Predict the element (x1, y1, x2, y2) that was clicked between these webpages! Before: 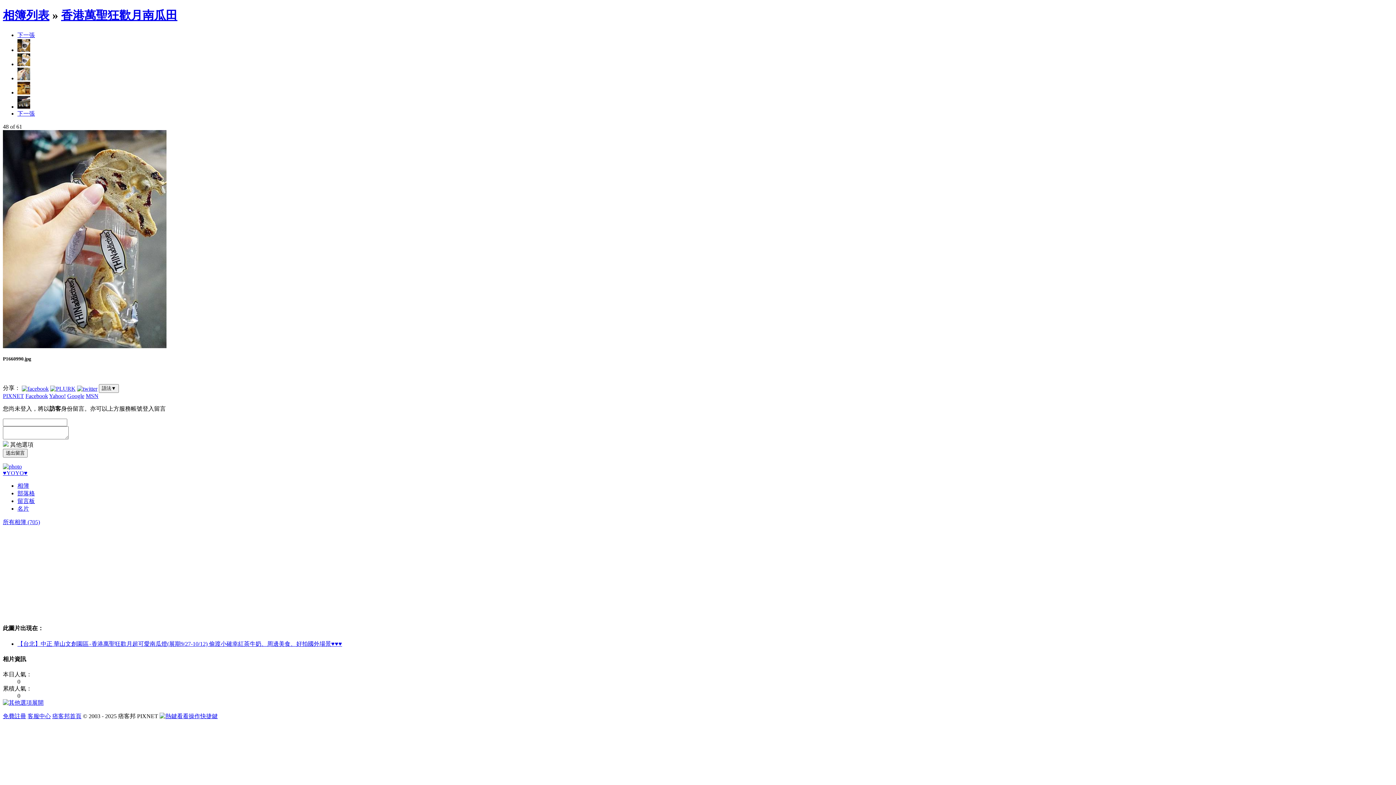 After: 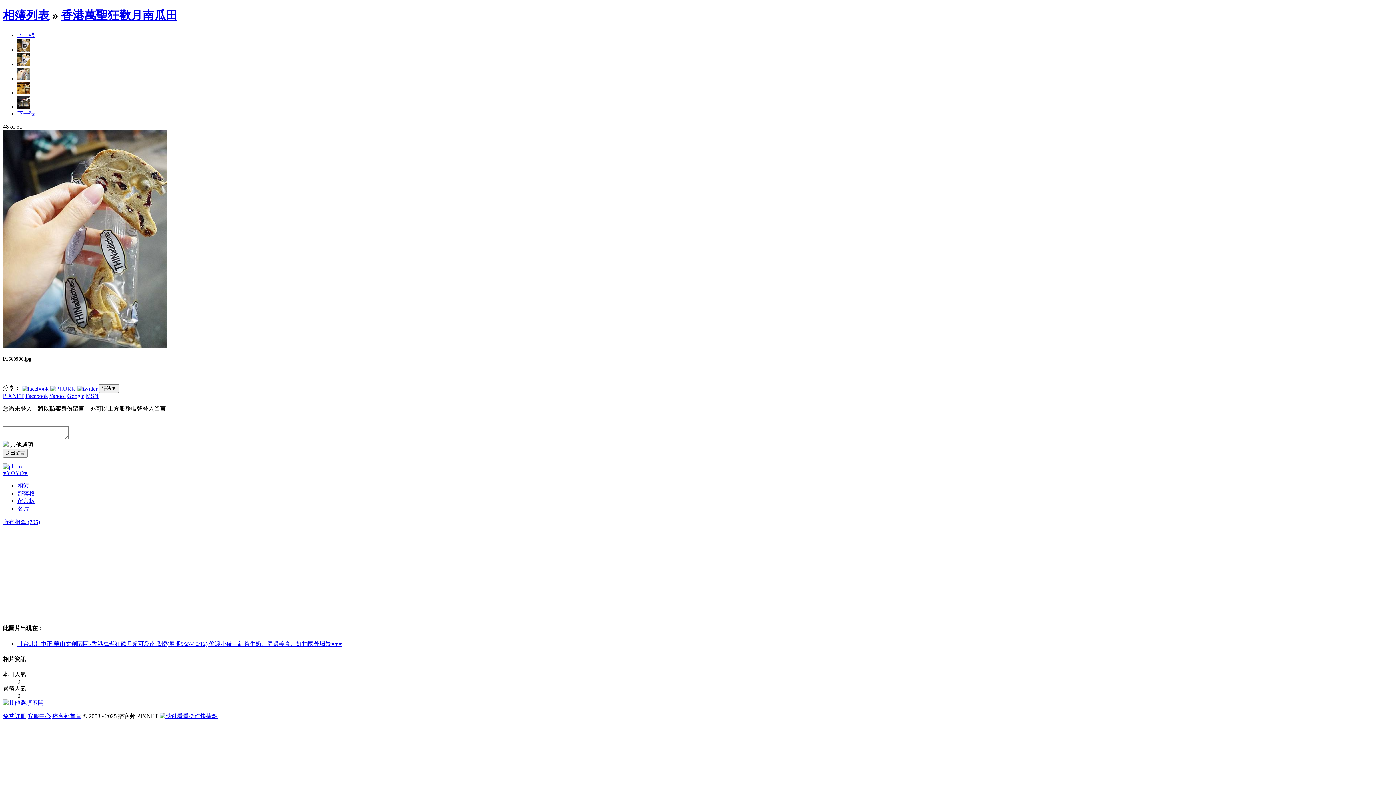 Action: bbox: (25, 393, 48, 399) label: Facebook